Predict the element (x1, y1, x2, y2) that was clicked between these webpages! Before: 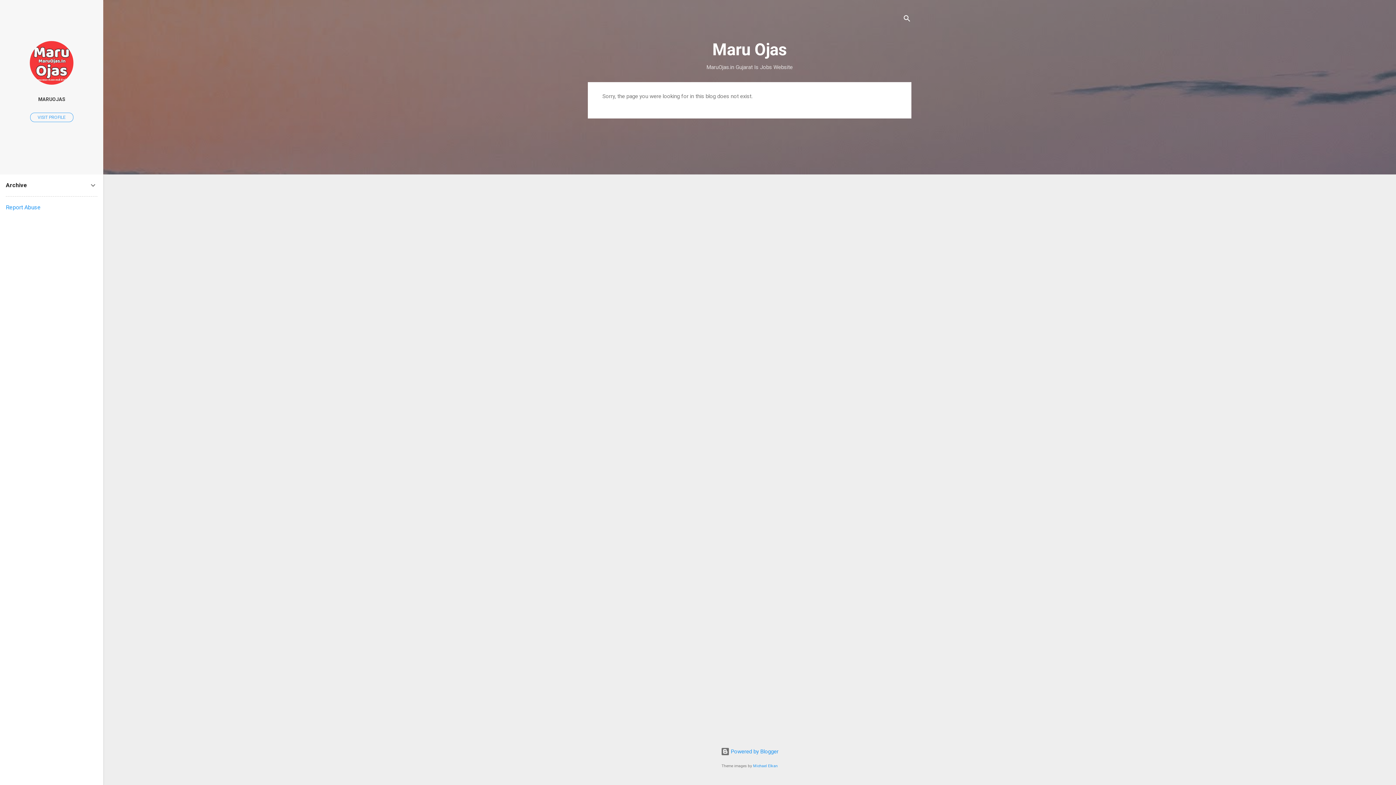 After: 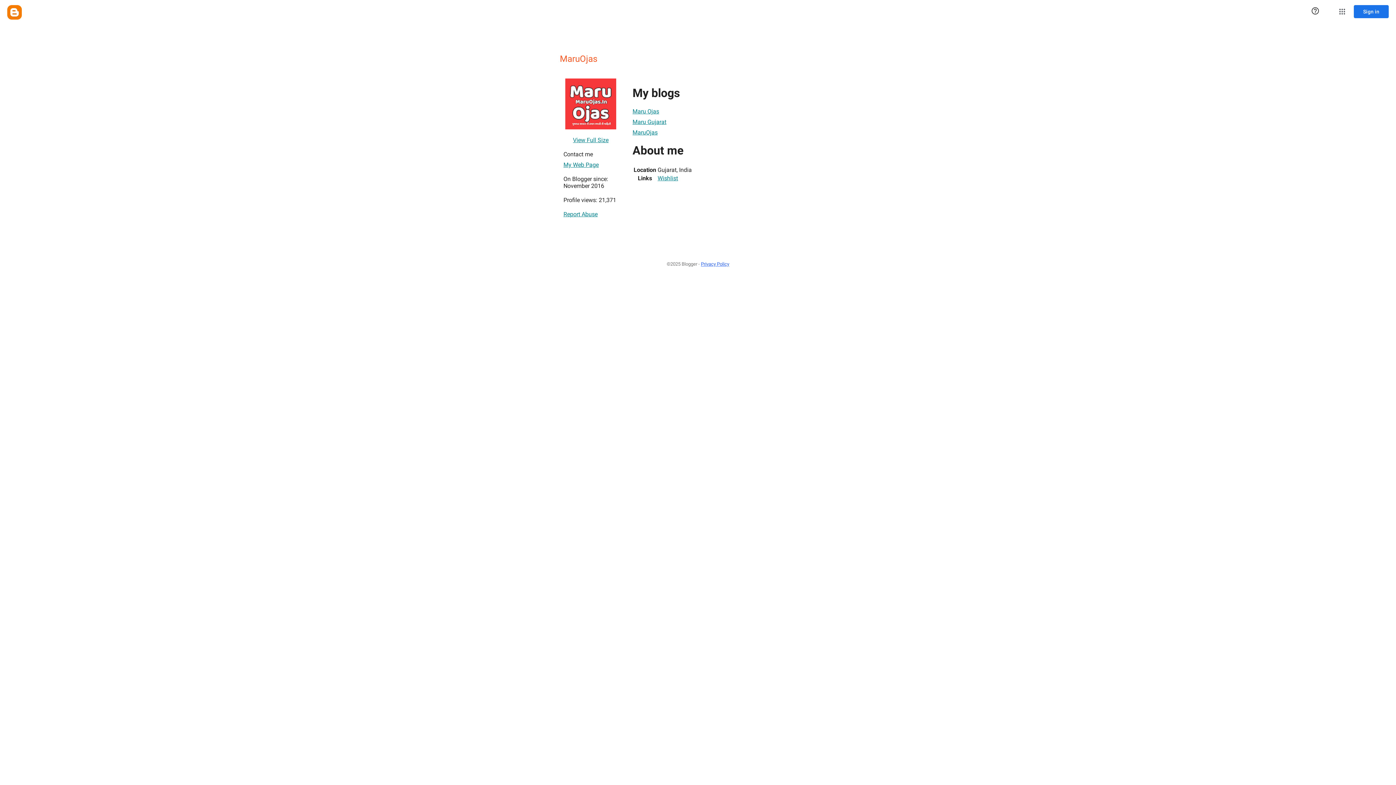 Action: bbox: (29, 79, 73, 86)